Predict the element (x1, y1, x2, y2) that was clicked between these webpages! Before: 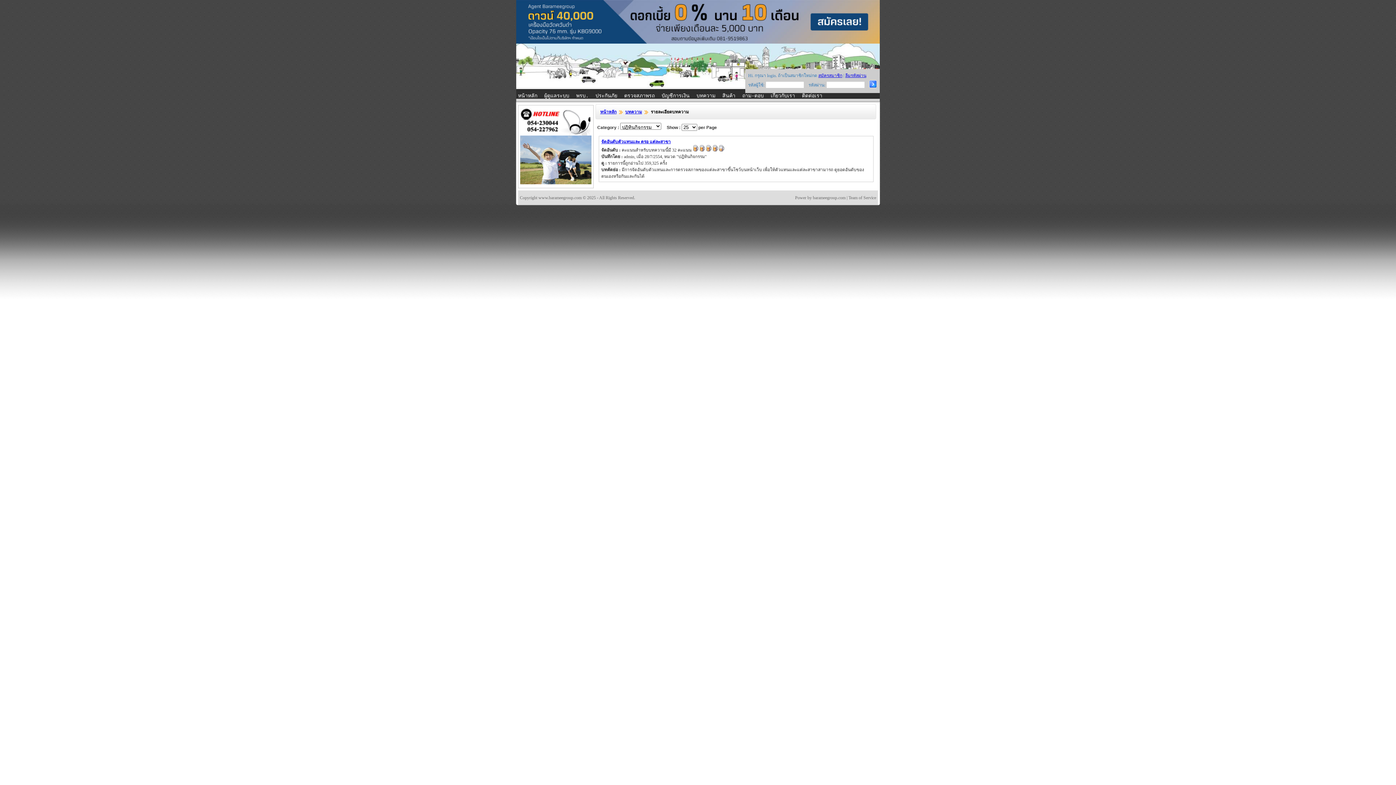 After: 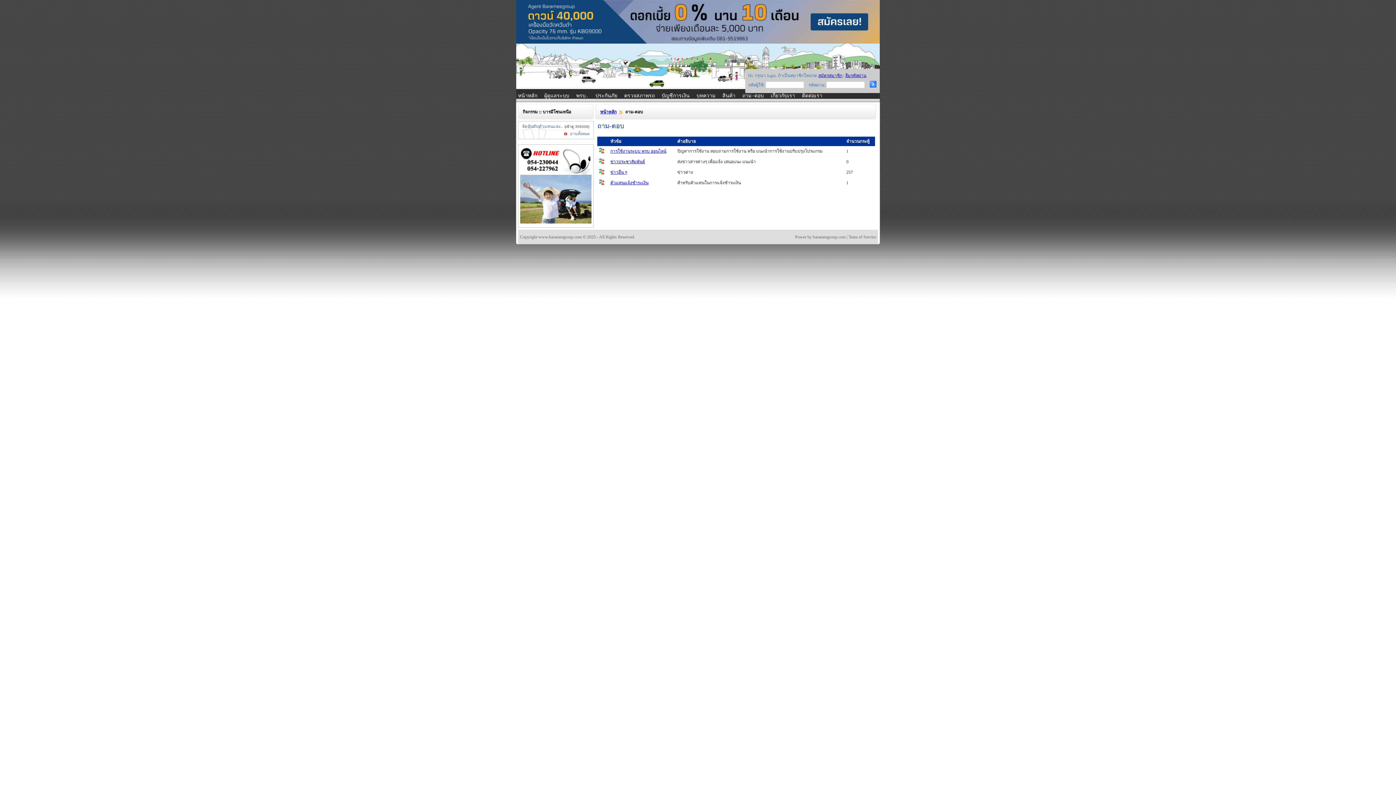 Action: label: ถาม-ตอบ bbox: (742, 93, 764, 98)